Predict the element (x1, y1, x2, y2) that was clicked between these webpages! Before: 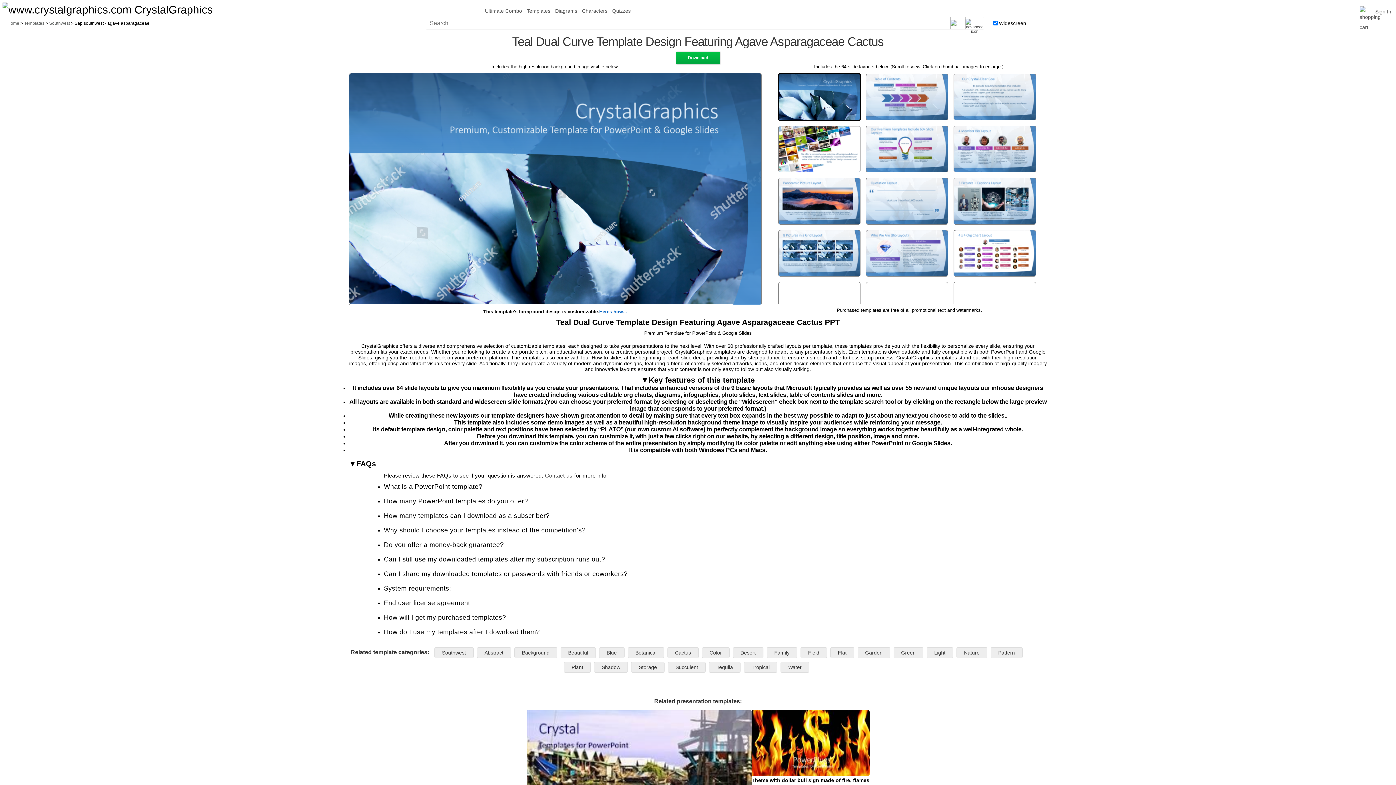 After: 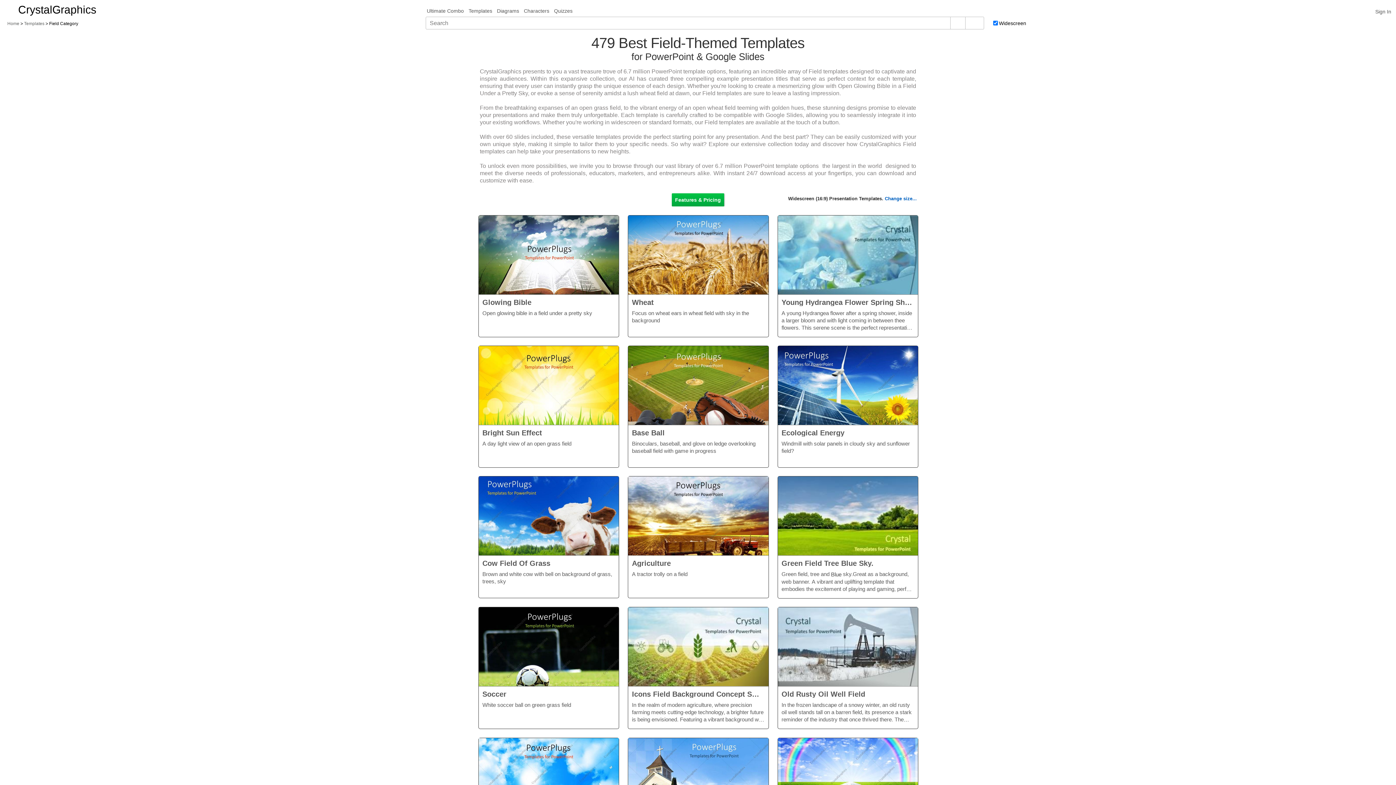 Action: bbox: (800, 647, 827, 658) label: Field